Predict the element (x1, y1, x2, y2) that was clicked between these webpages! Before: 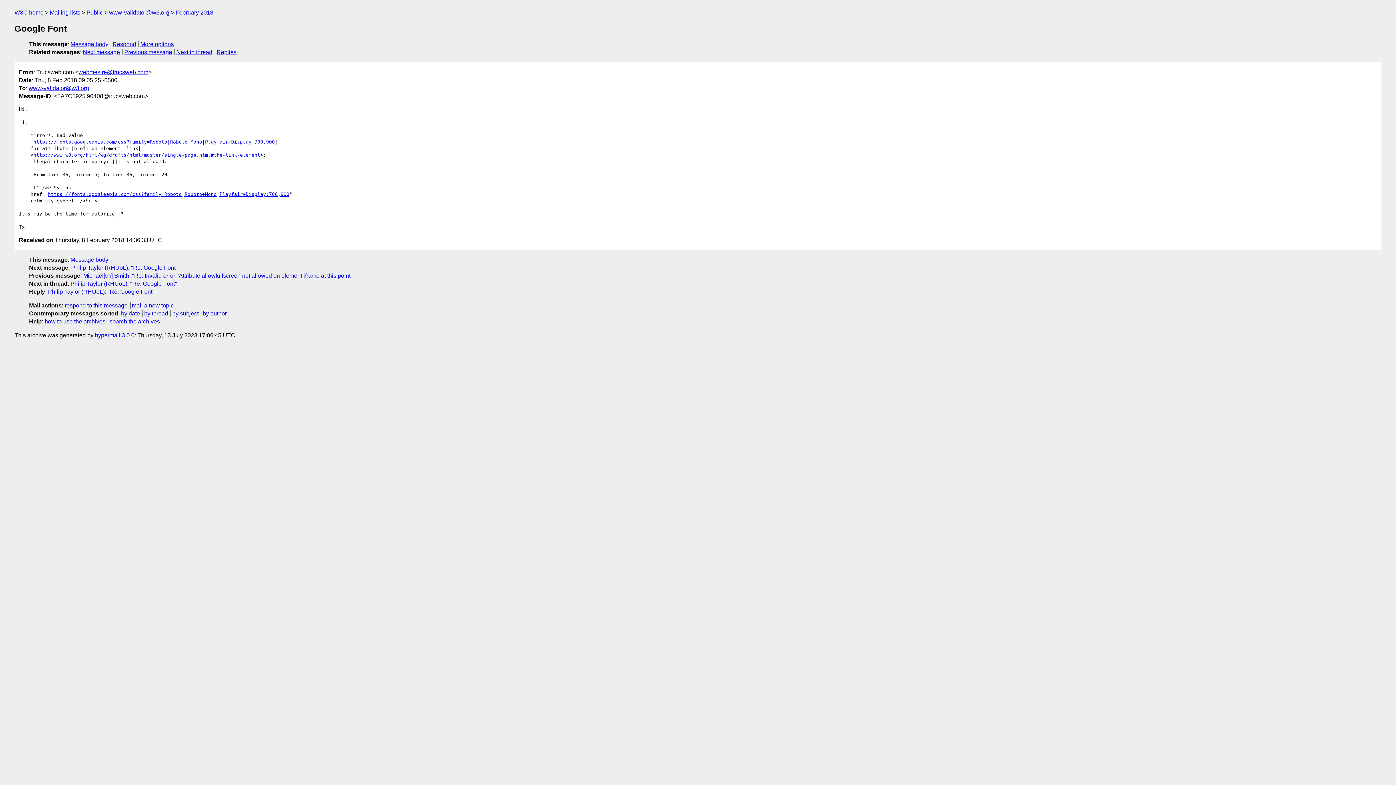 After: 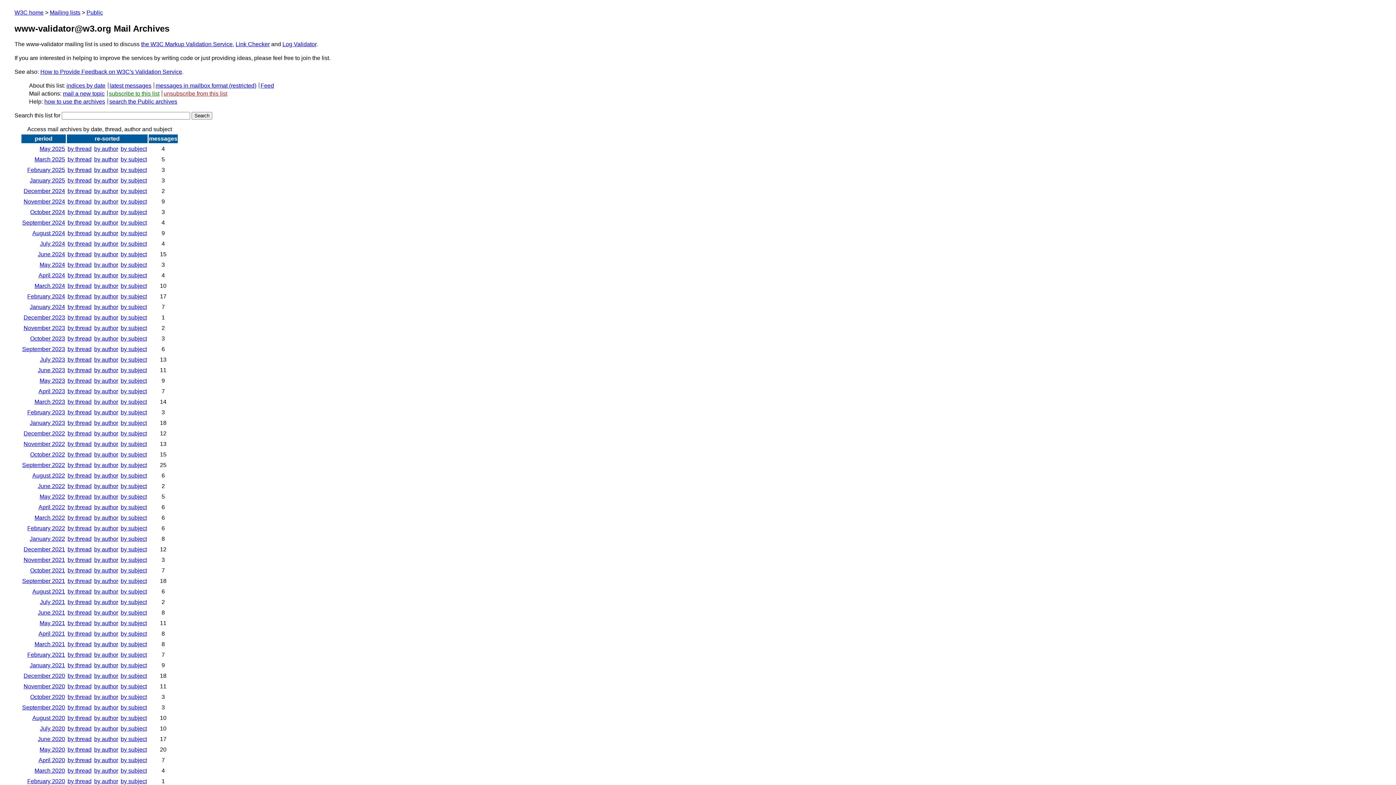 Action: label: www-validator@w3.org bbox: (109, 9, 169, 15)